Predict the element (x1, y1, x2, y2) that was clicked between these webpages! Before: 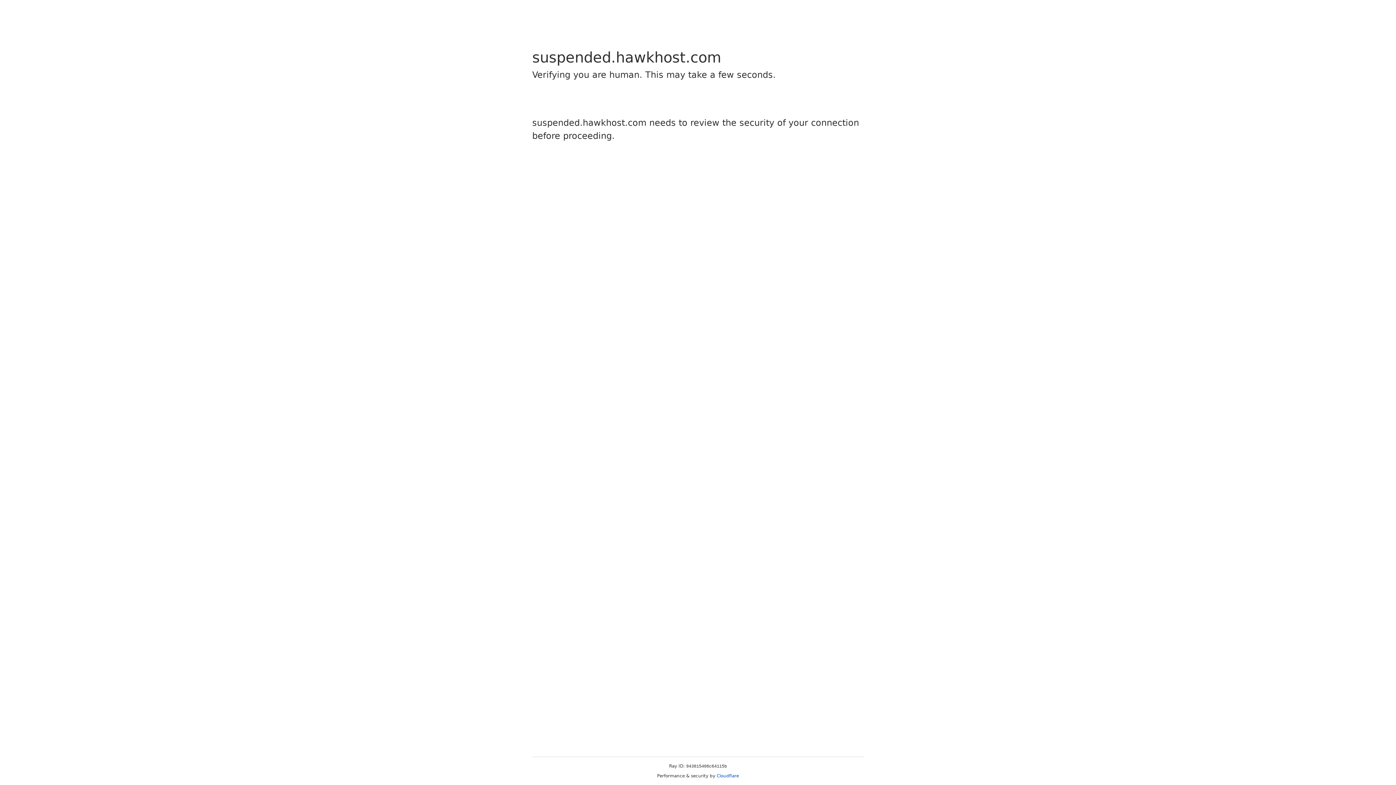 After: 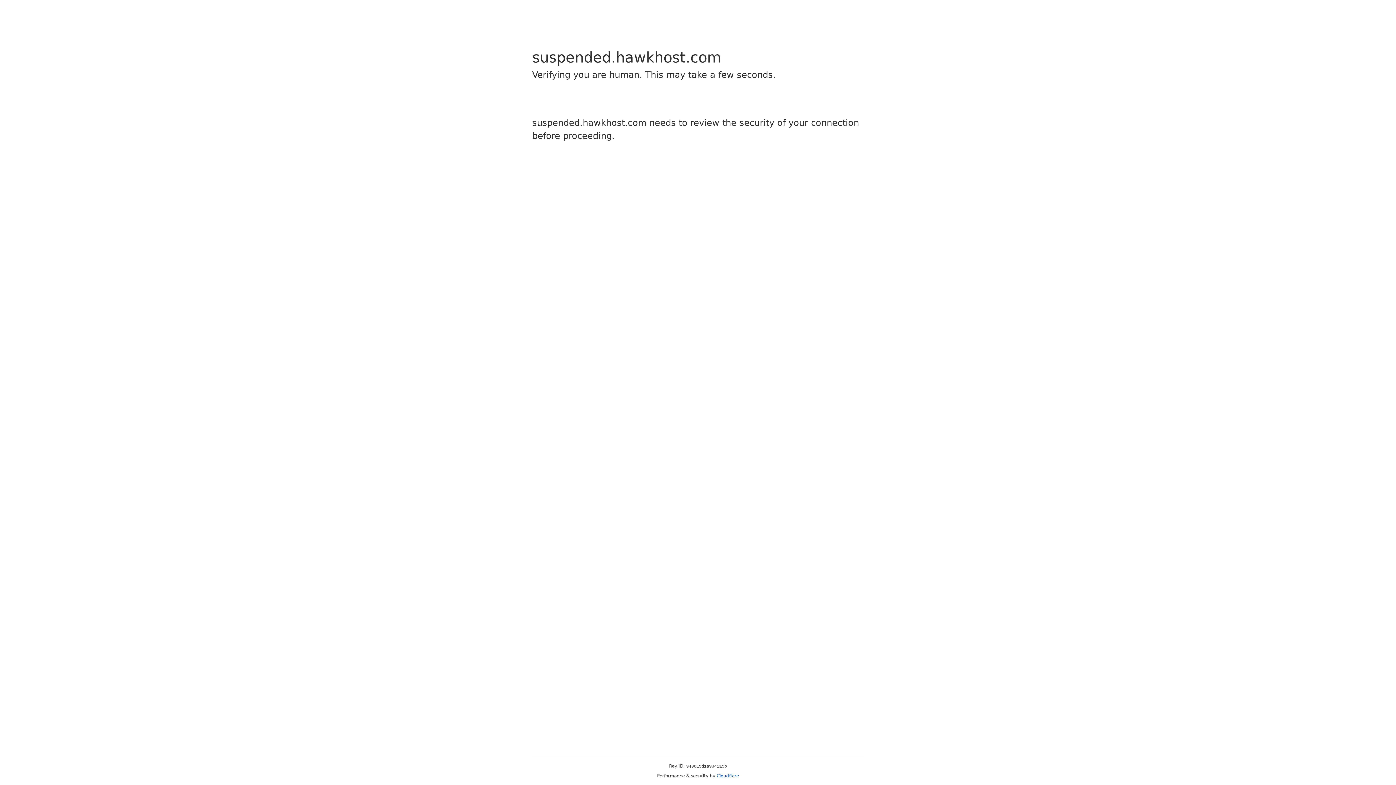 Action: label: Cloudflare bbox: (716, 773, 739, 778)